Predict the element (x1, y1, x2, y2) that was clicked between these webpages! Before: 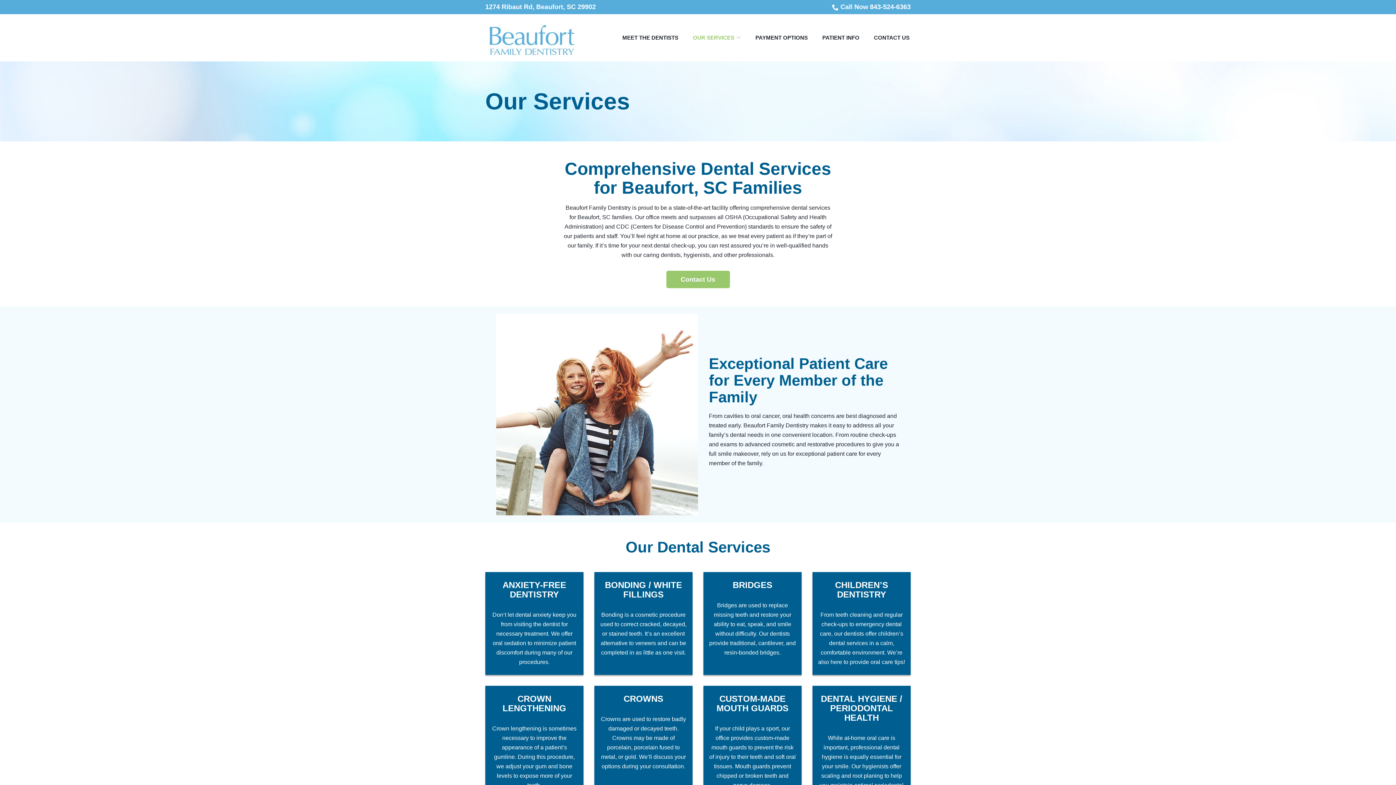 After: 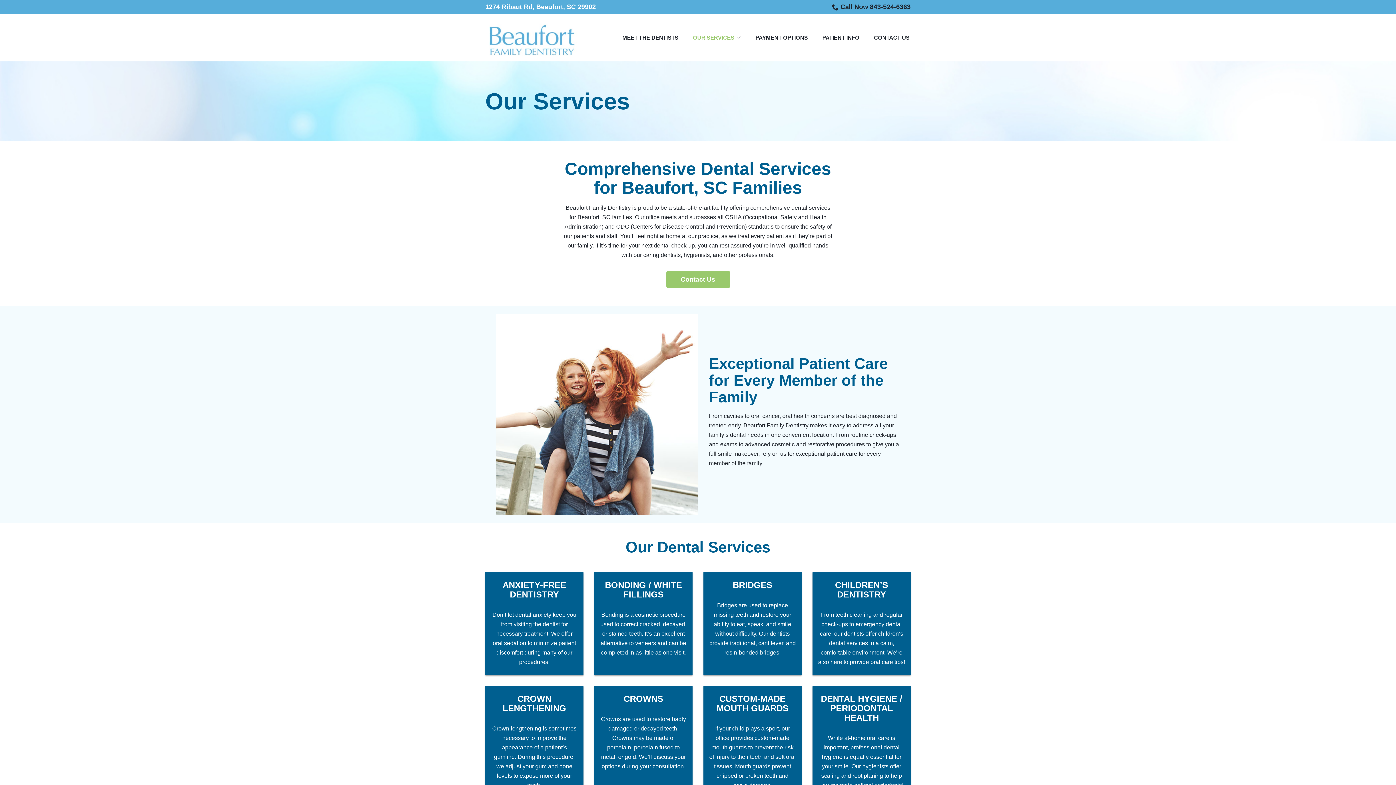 Action: bbox: (832, 1, 910, 12) label: Call Now 843-524-6363